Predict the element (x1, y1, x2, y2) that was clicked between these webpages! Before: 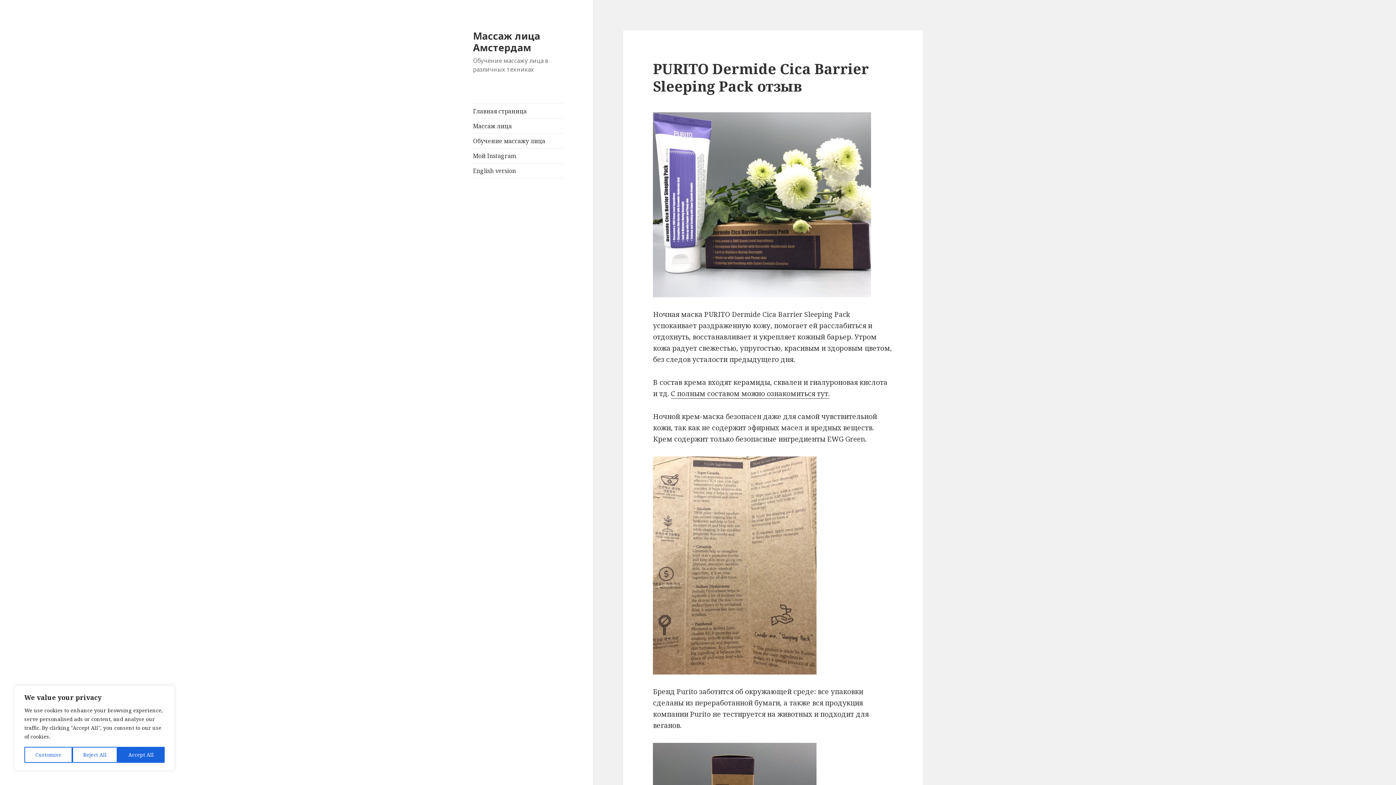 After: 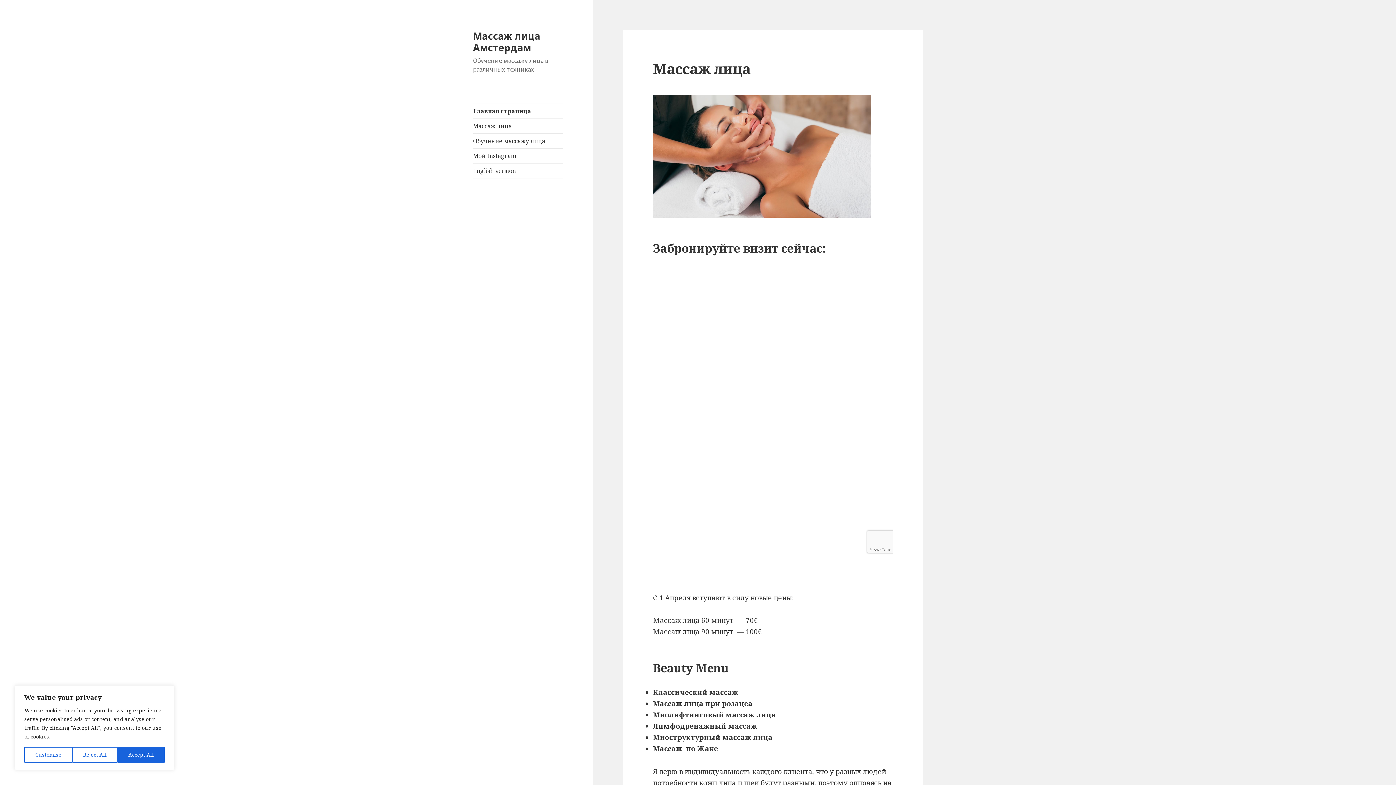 Action: bbox: (473, 118, 563, 133) label: Массаж лица